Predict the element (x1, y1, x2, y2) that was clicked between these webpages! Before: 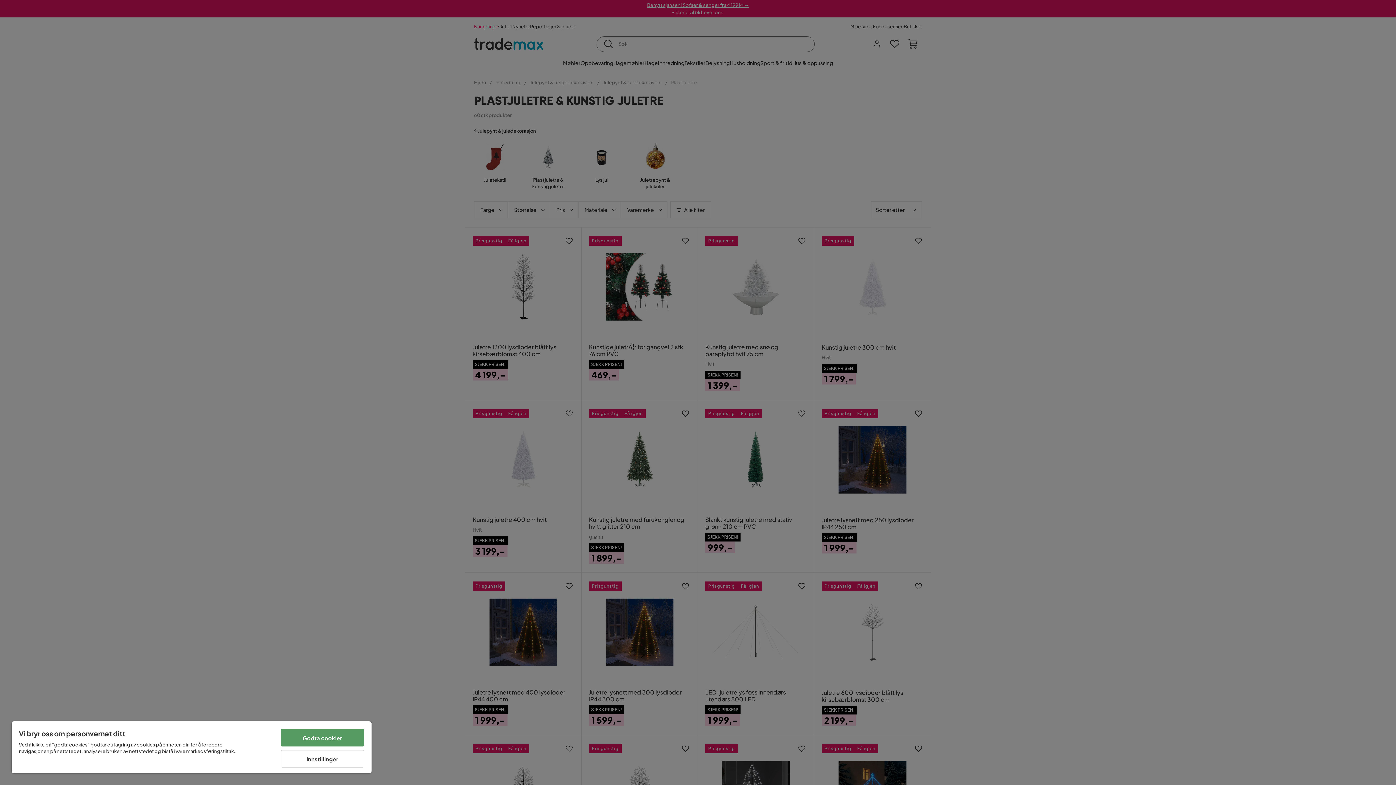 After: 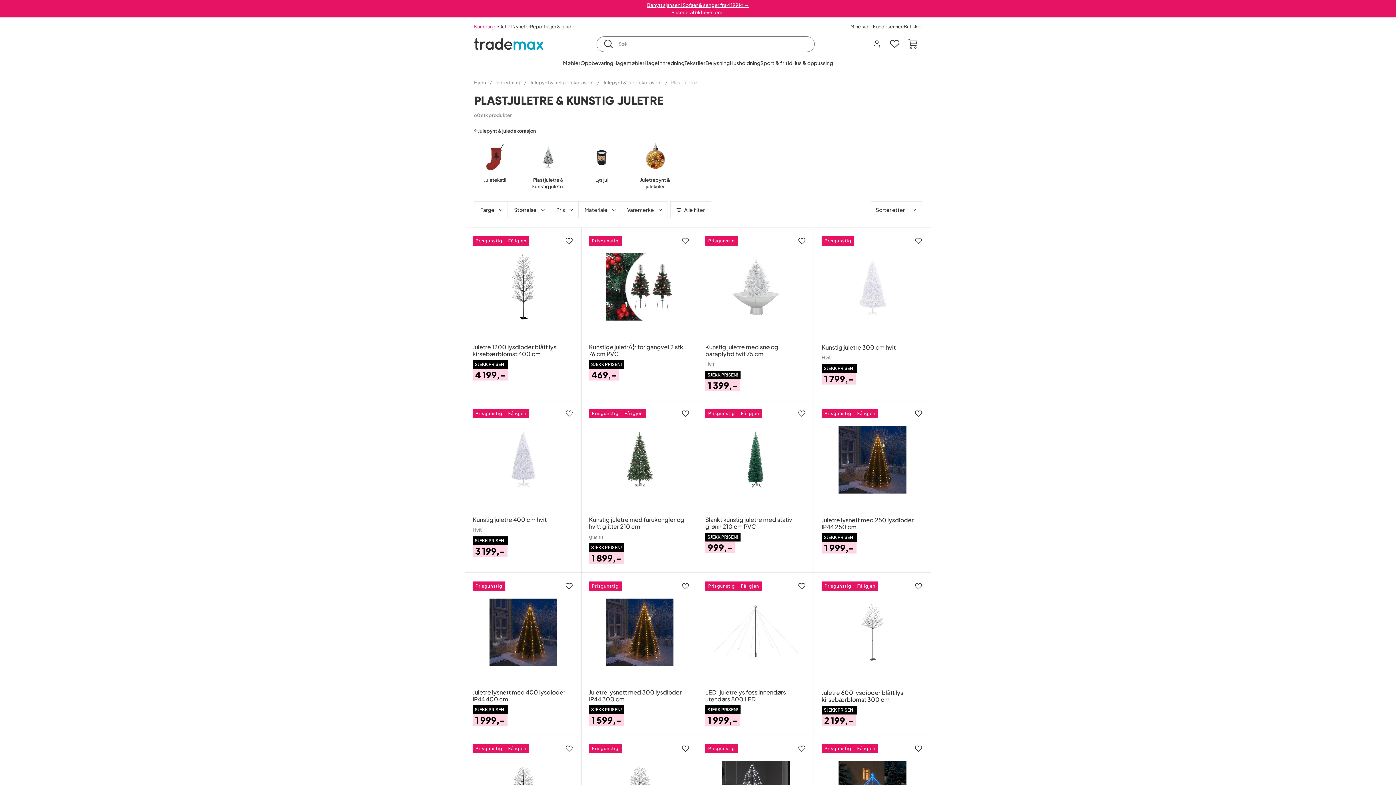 Action: bbox: (280, 729, 364, 746) label: Godta cookier